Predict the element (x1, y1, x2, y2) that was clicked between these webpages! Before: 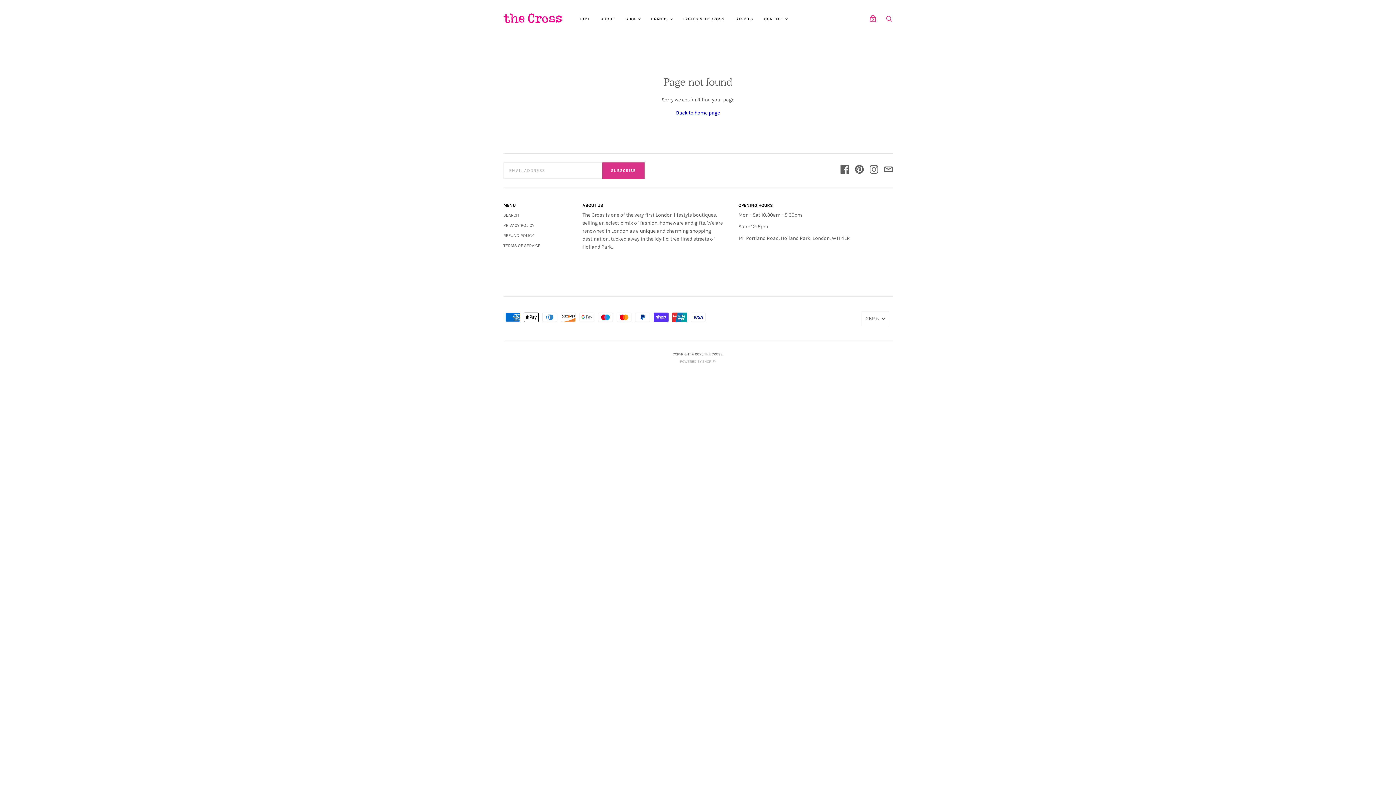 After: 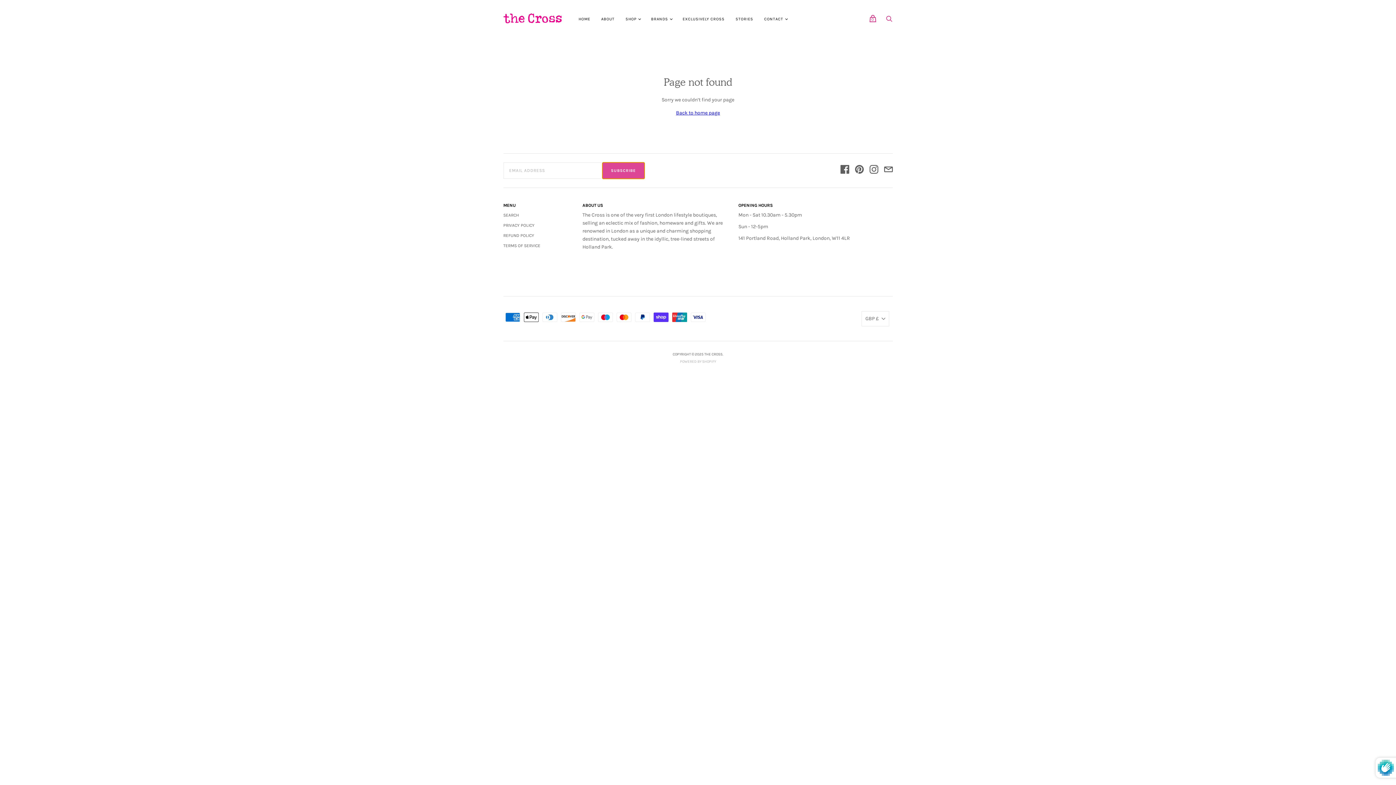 Action: label: SUBSCRIBE bbox: (602, 162, 644, 178)